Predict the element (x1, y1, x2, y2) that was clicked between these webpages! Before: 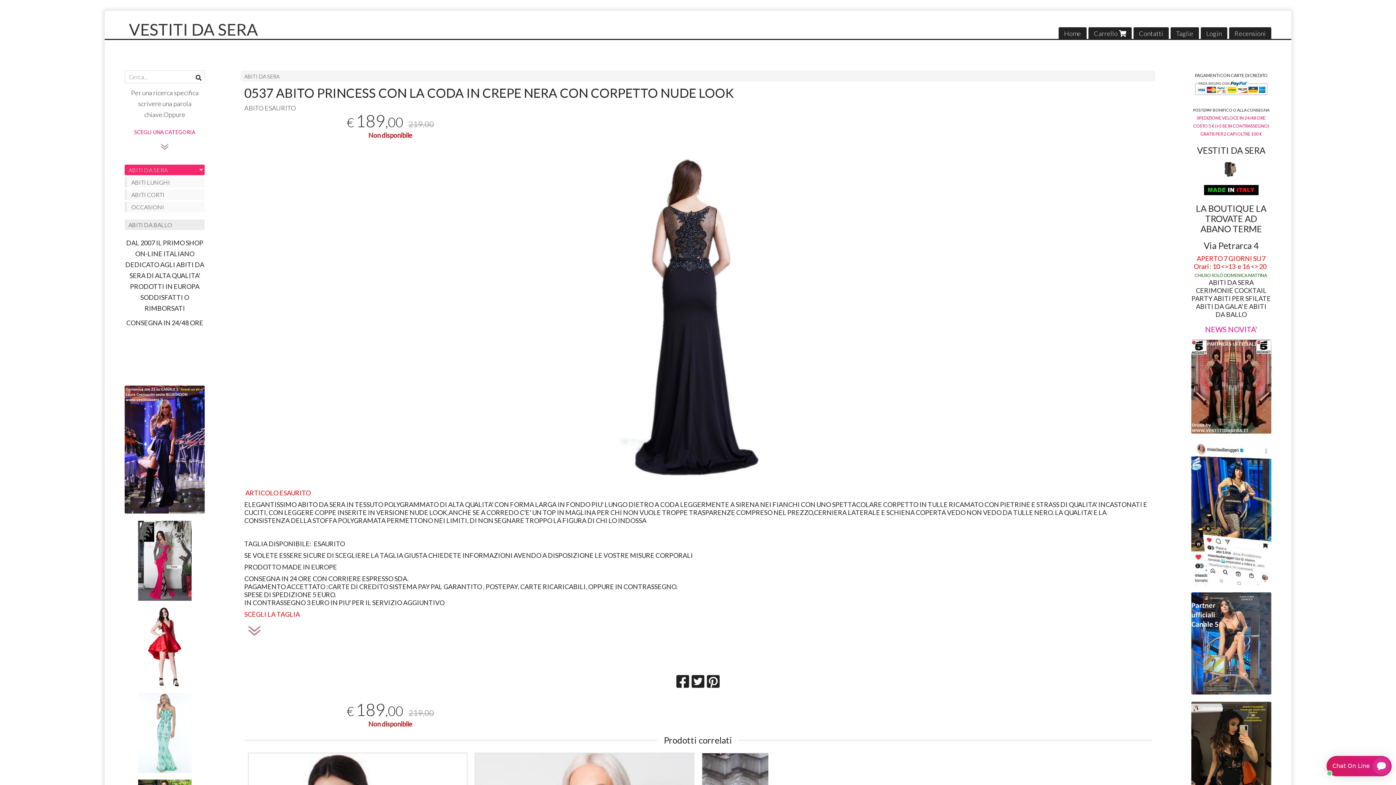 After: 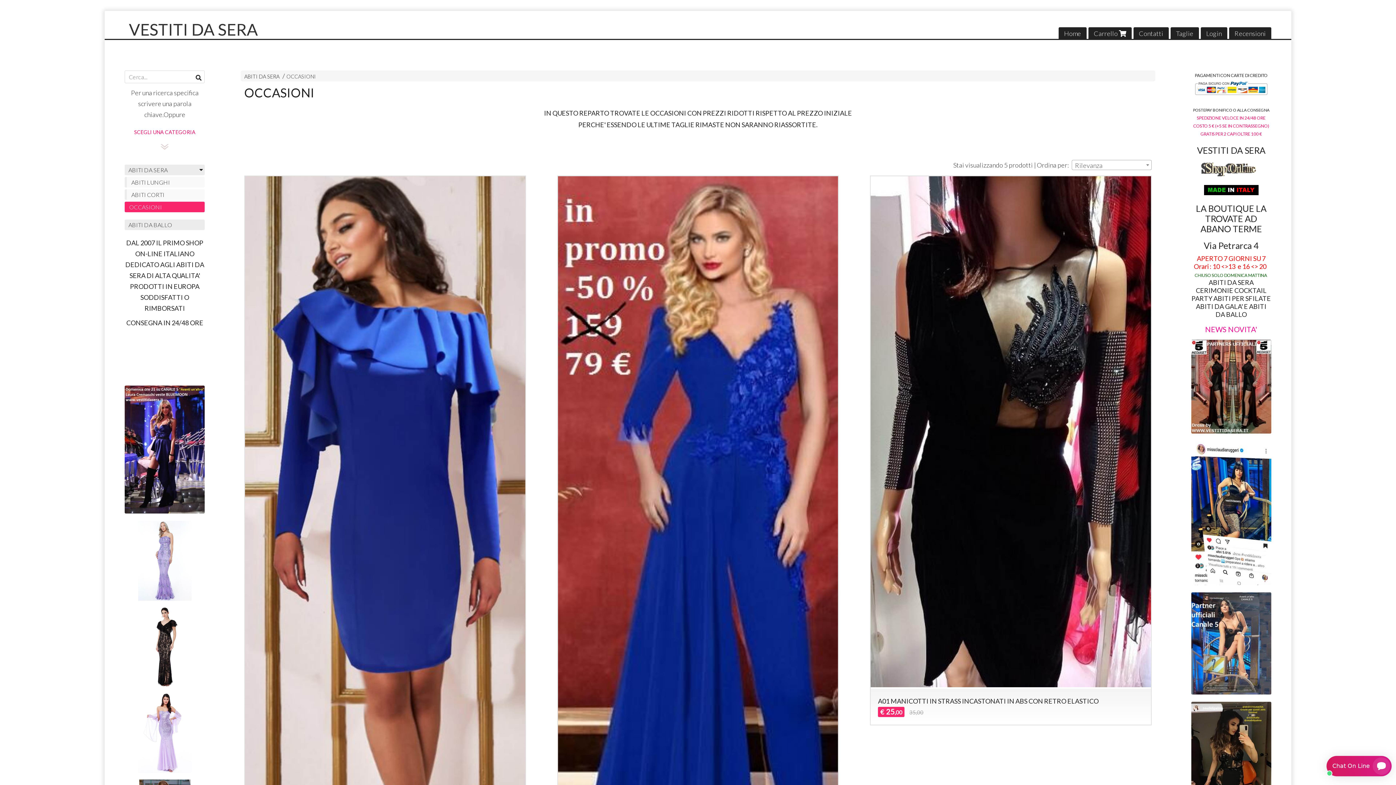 Action: bbox: (124, 201, 204, 212) label: OCCASIONI